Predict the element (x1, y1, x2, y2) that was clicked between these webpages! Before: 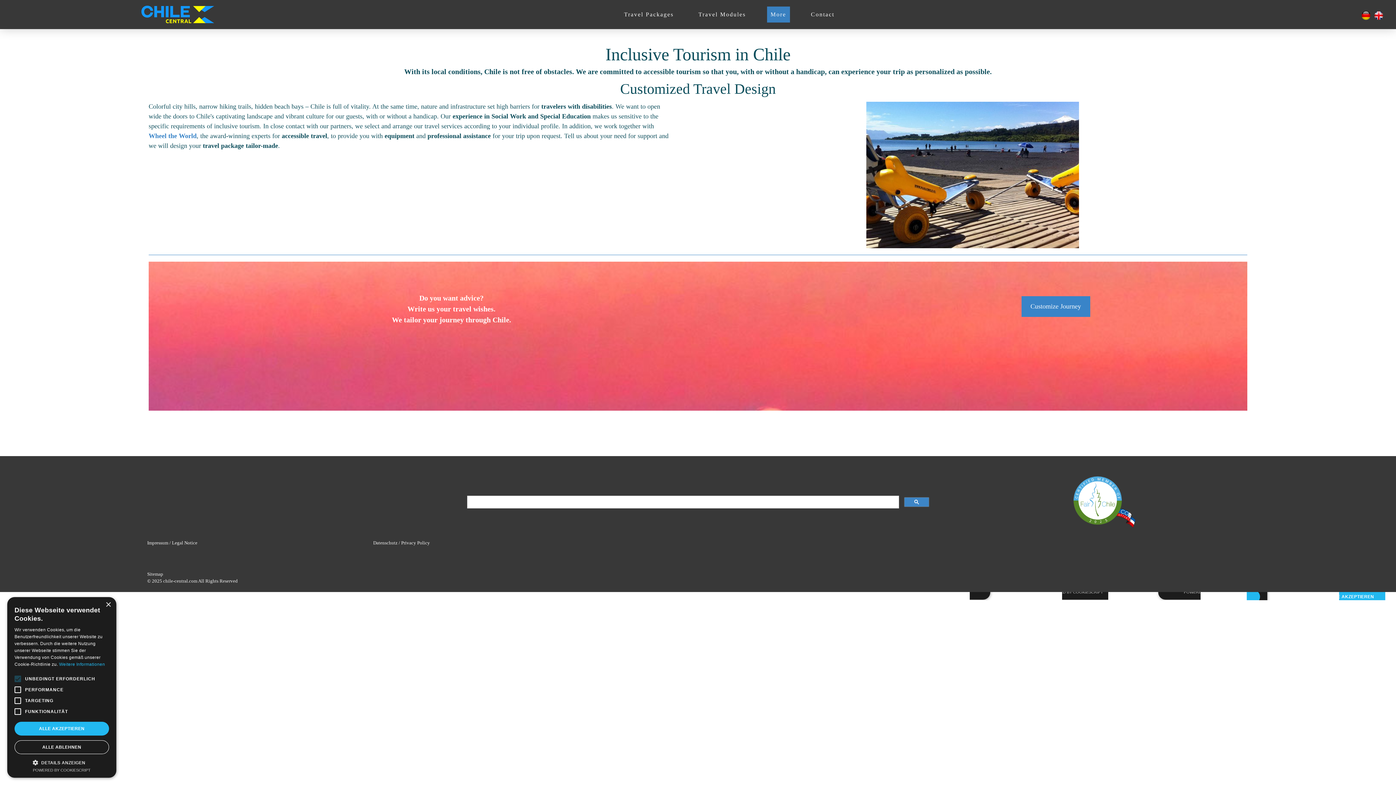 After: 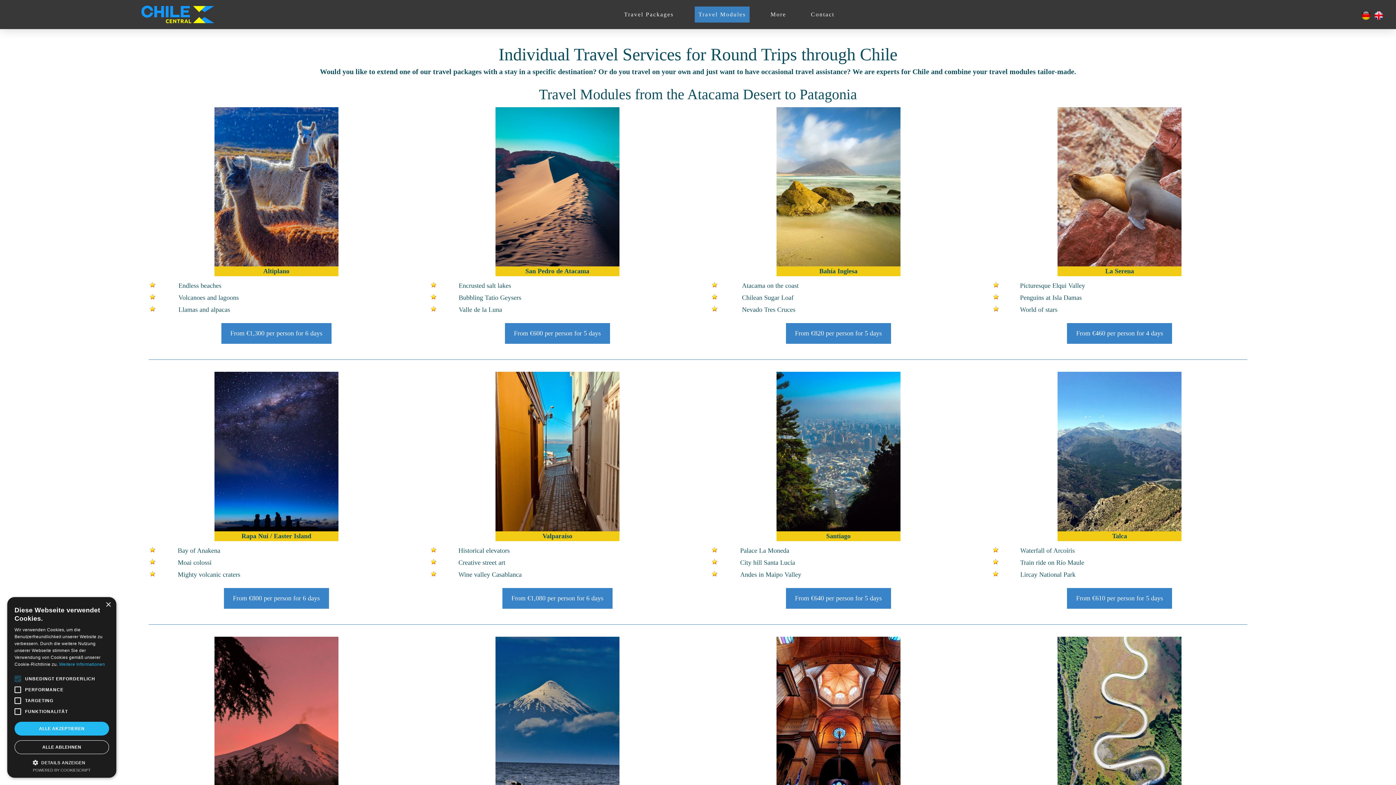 Action: label: Travel Modules bbox: (695, 6, 749, 22)